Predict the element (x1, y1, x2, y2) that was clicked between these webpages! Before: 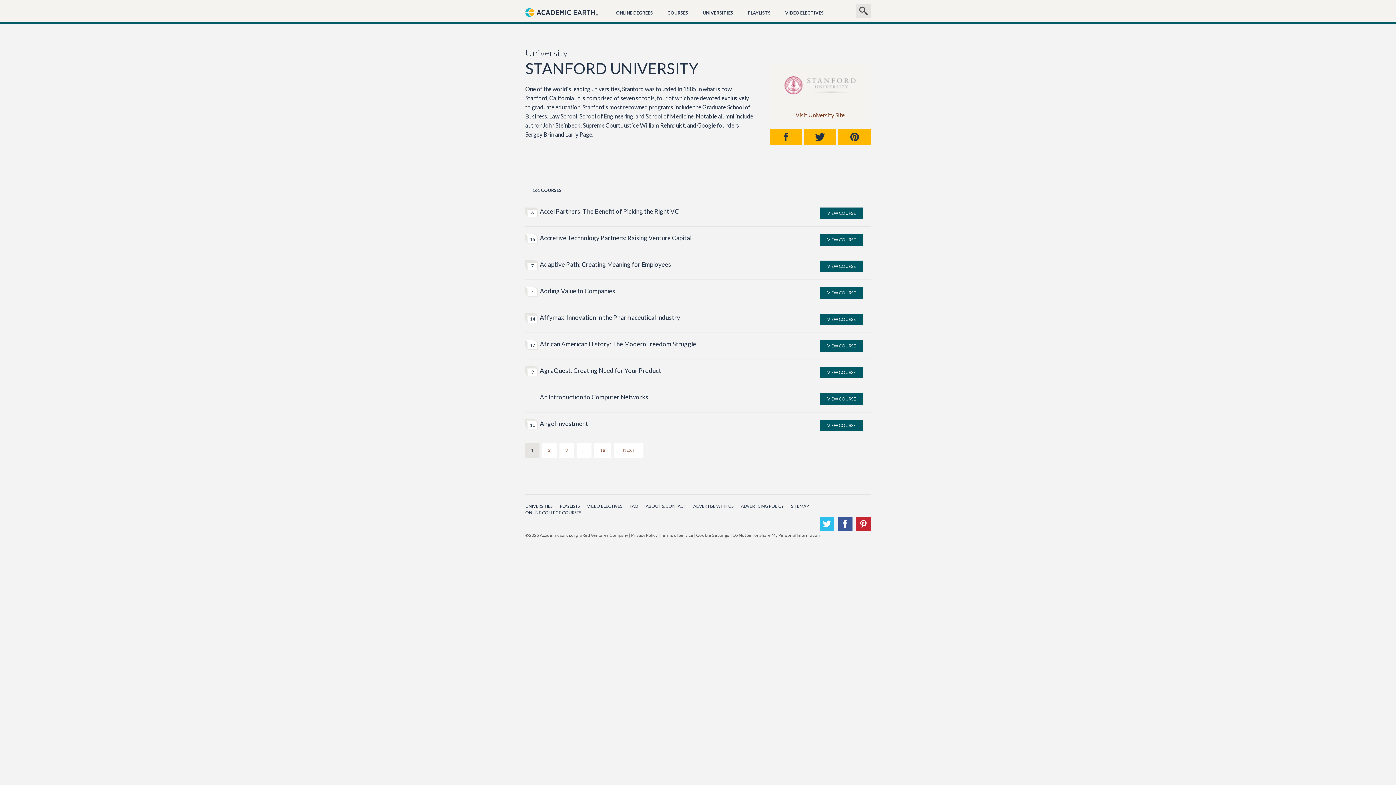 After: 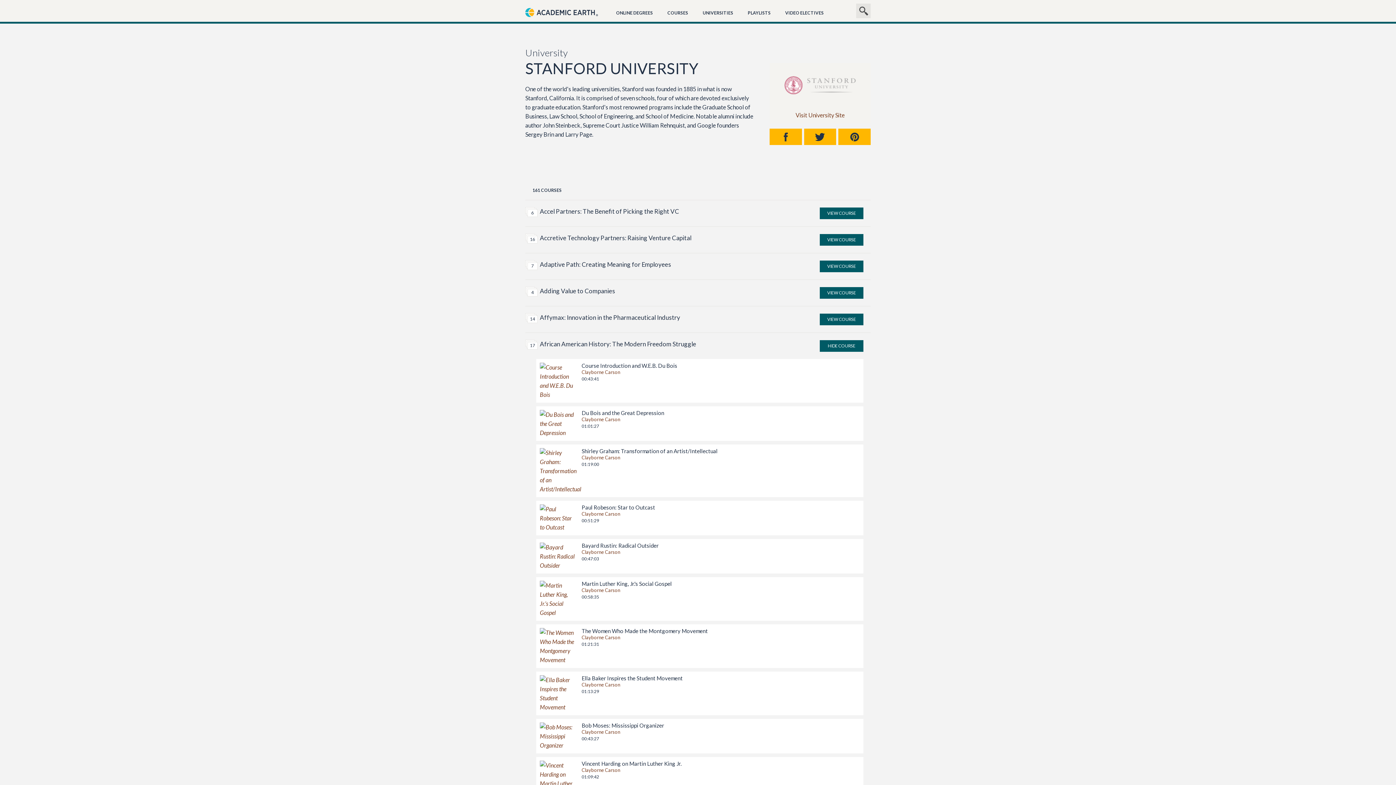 Action: label: African American History: The Modern Freedom Struggle bbox: (540, 340, 783, 348)